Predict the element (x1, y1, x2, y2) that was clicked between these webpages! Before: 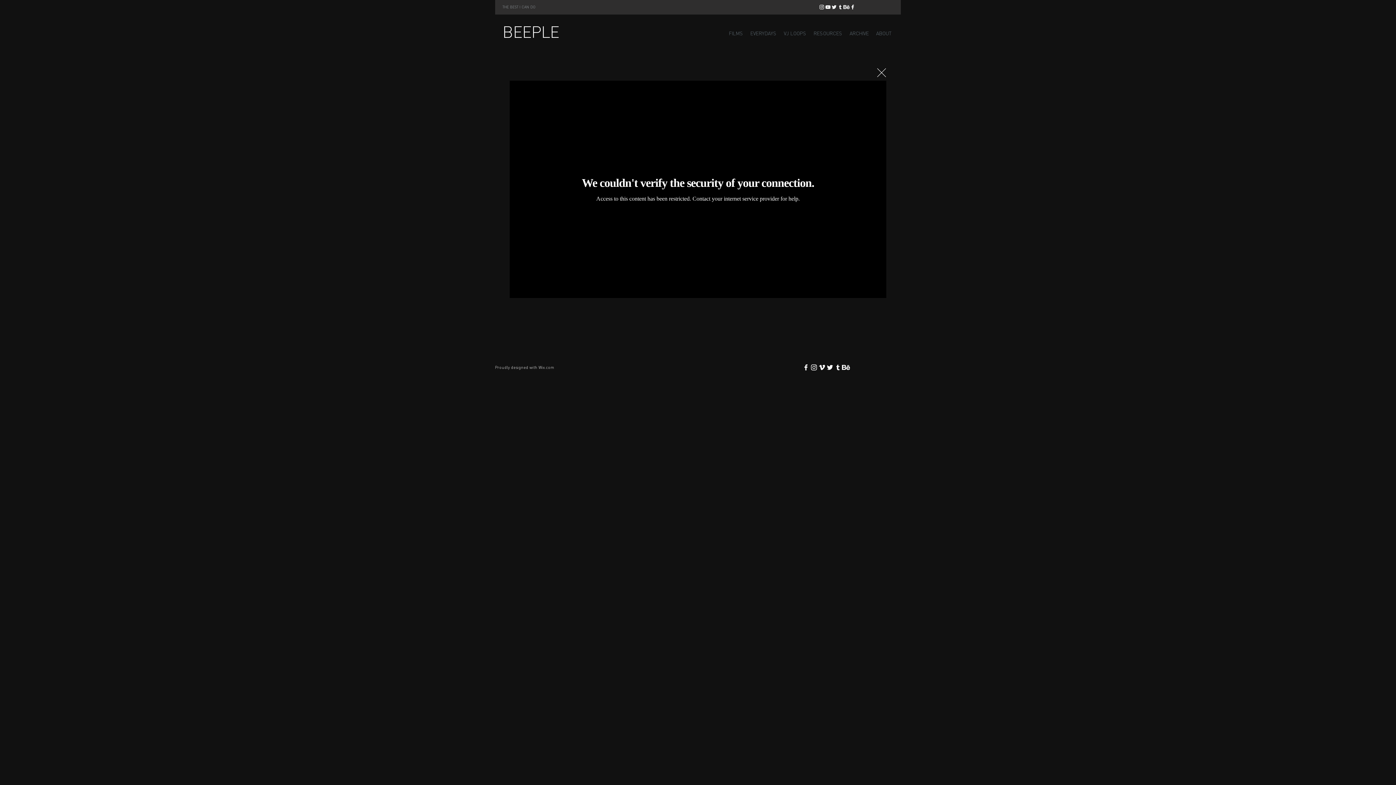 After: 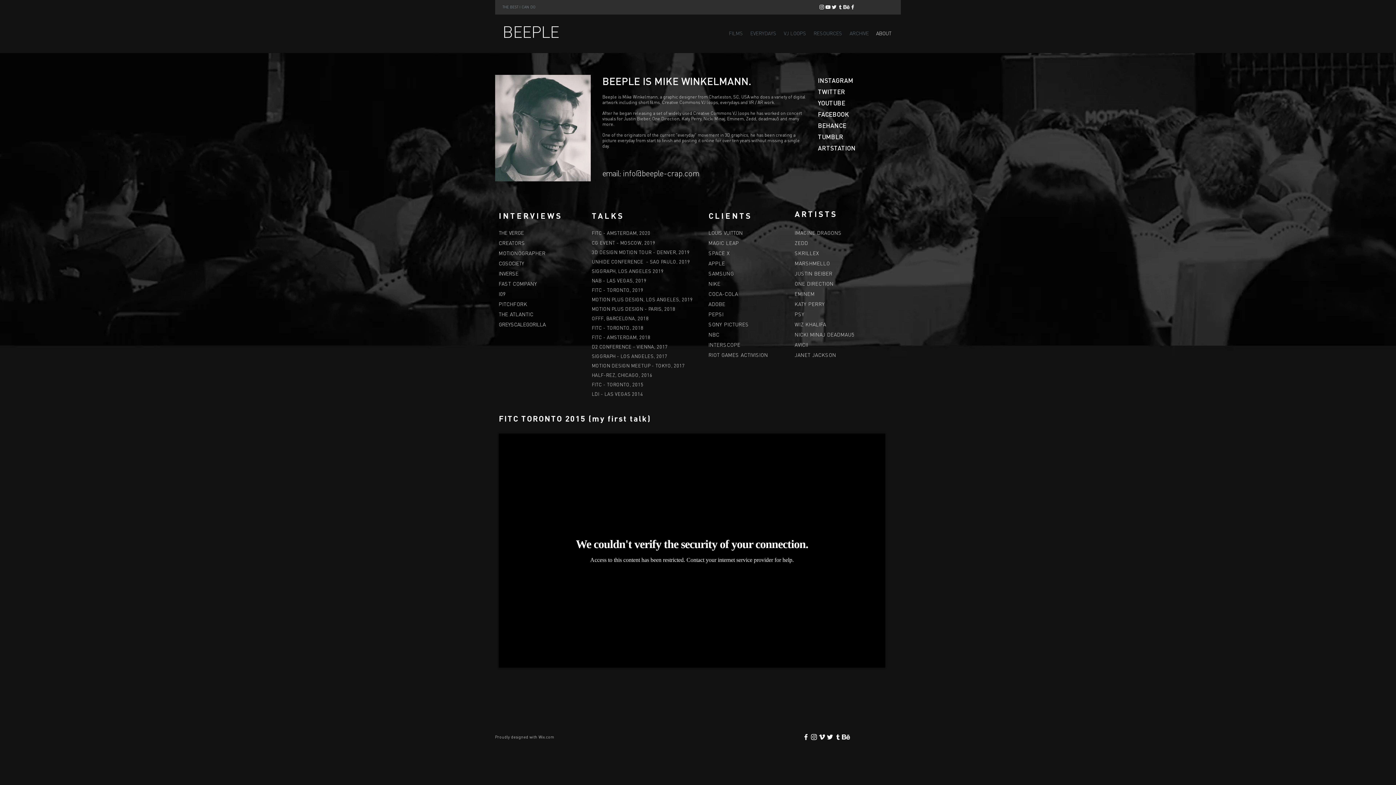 Action: bbox: (872, 24, 895, 42) label: ABOUT